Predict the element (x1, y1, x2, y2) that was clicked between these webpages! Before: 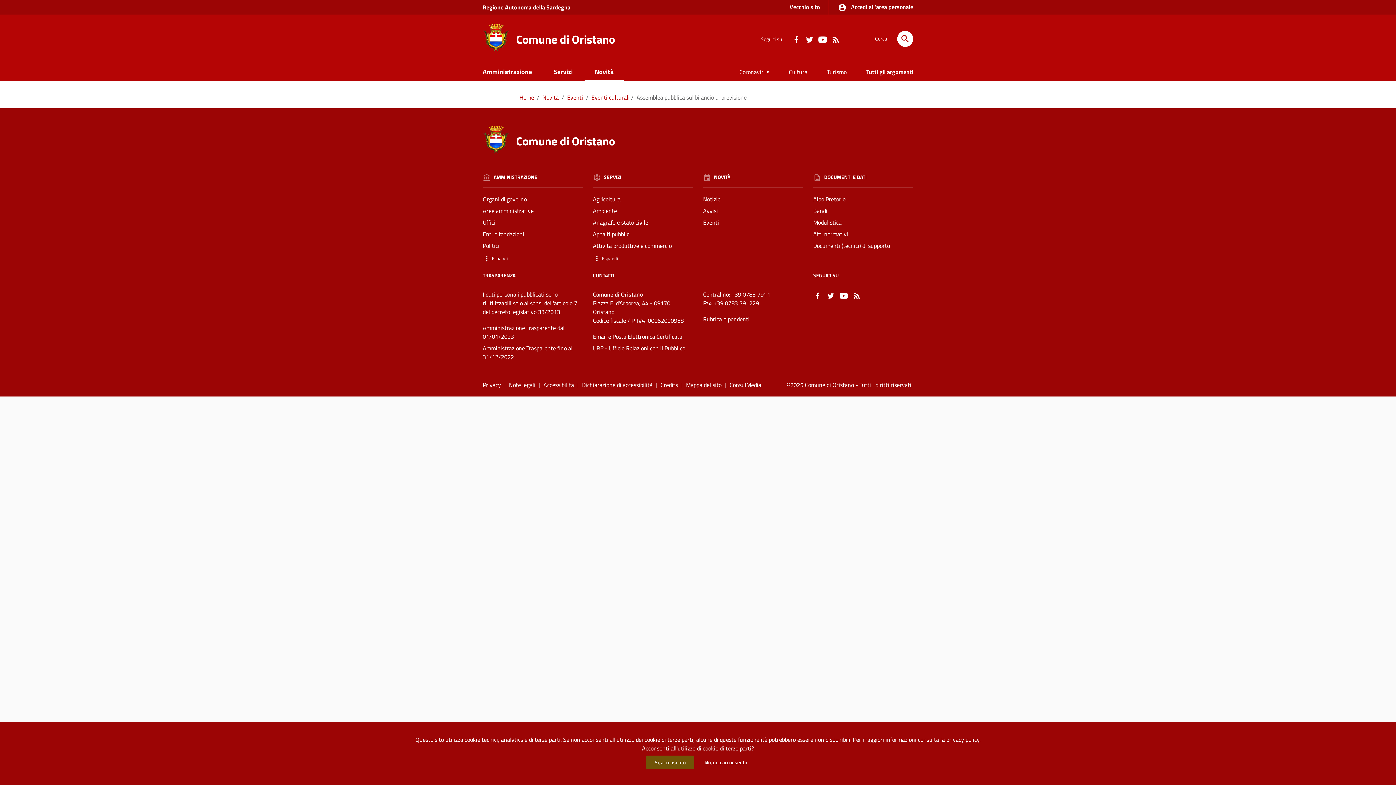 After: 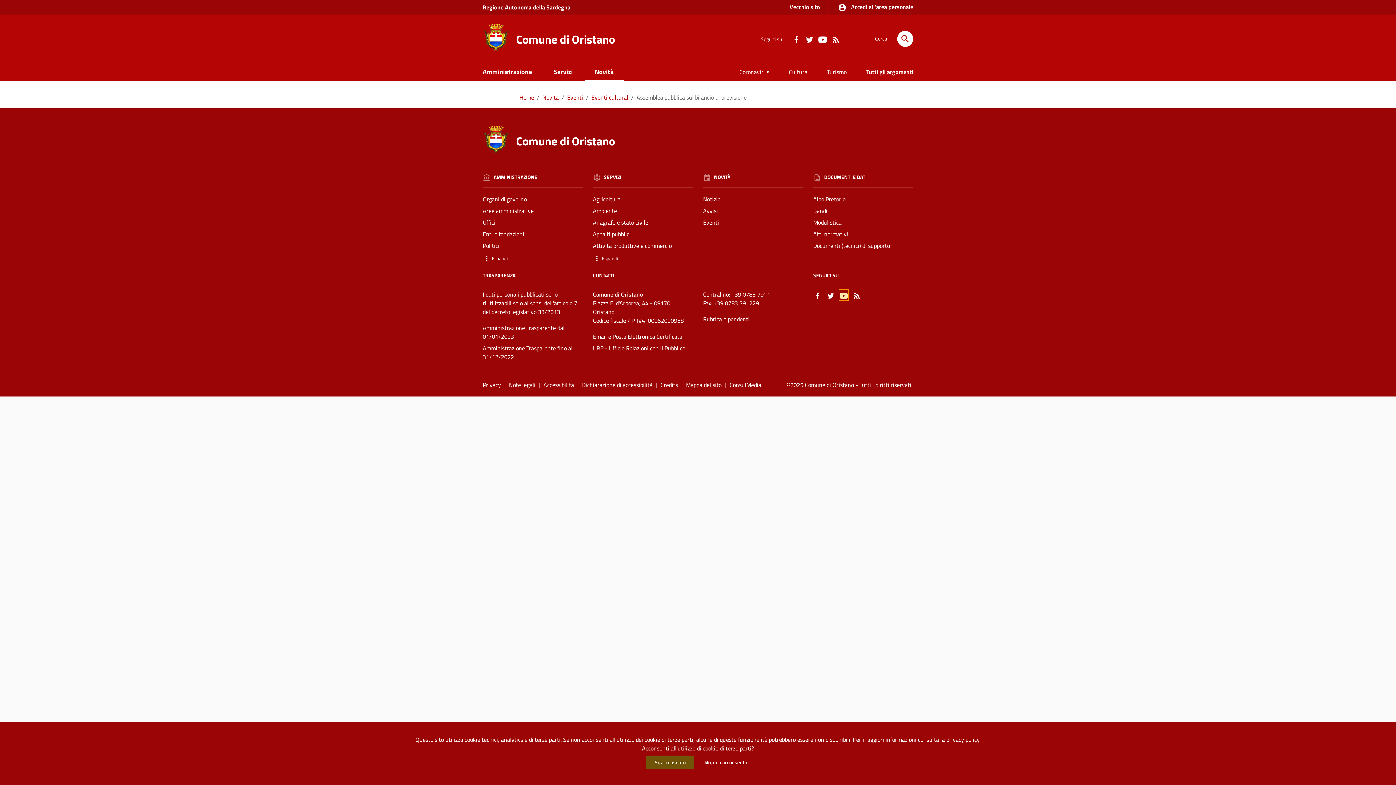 Action: bbox: (839, 290, 848, 300) label: Collegamento a sito esterno - YouTube - nuova finestra